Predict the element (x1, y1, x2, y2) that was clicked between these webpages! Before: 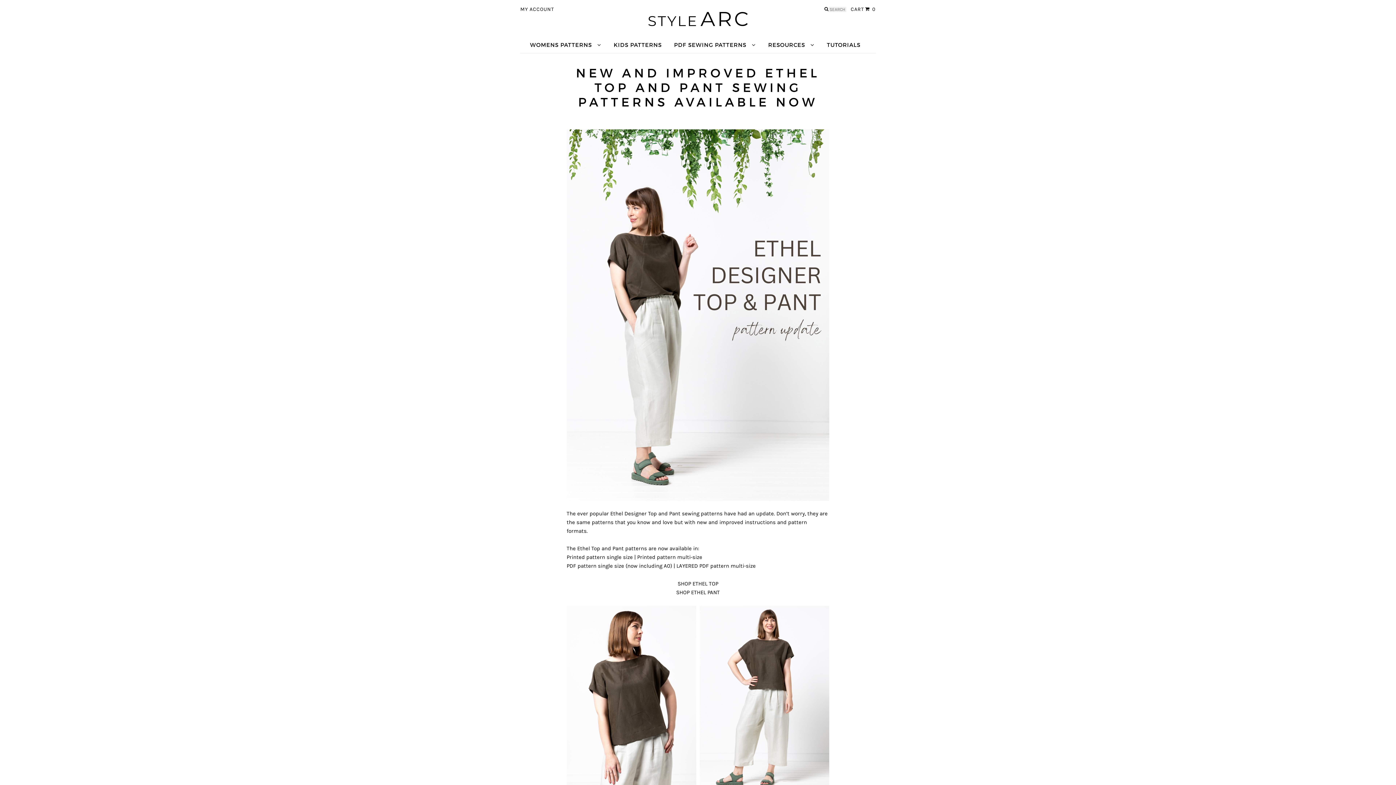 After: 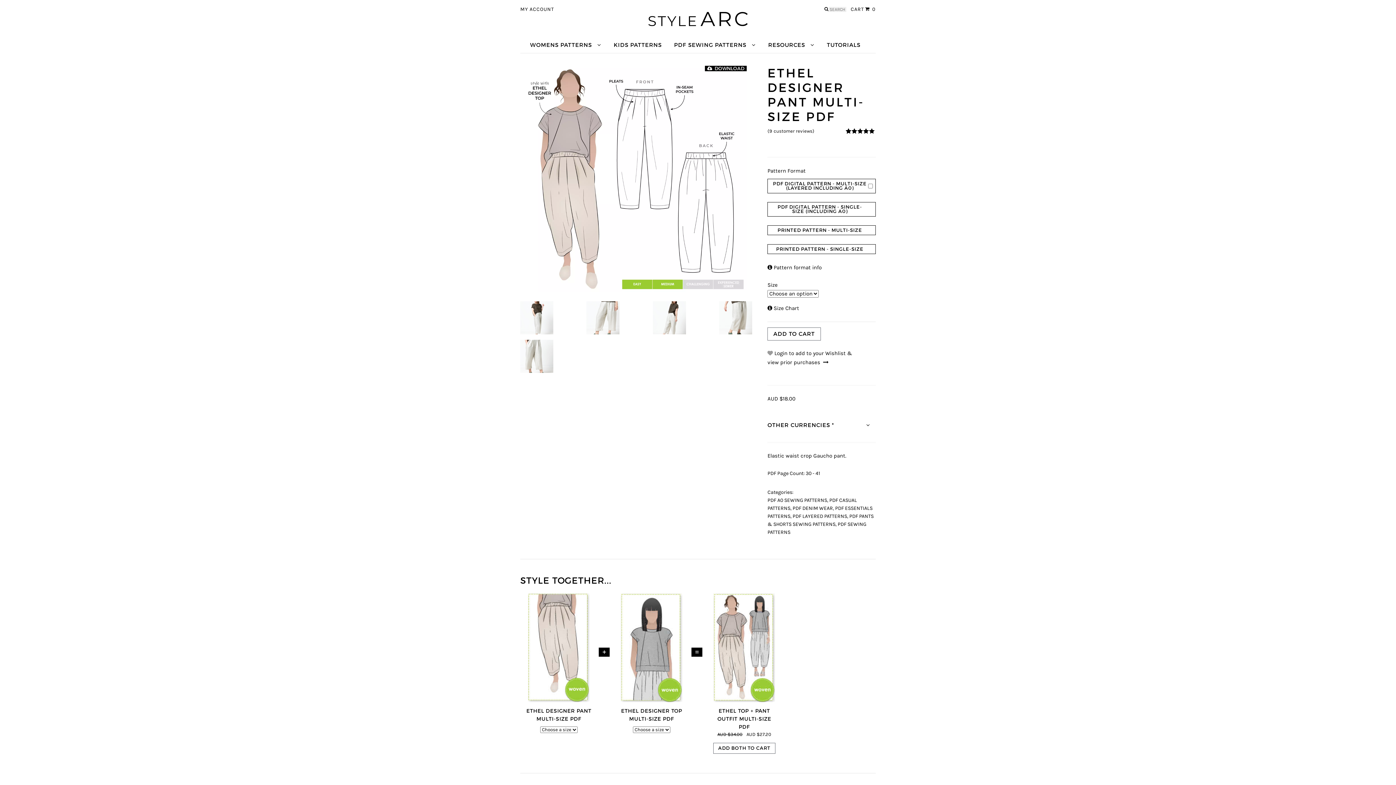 Action: label: SHOP ETHEL PANT bbox: (676, 589, 719, 595)